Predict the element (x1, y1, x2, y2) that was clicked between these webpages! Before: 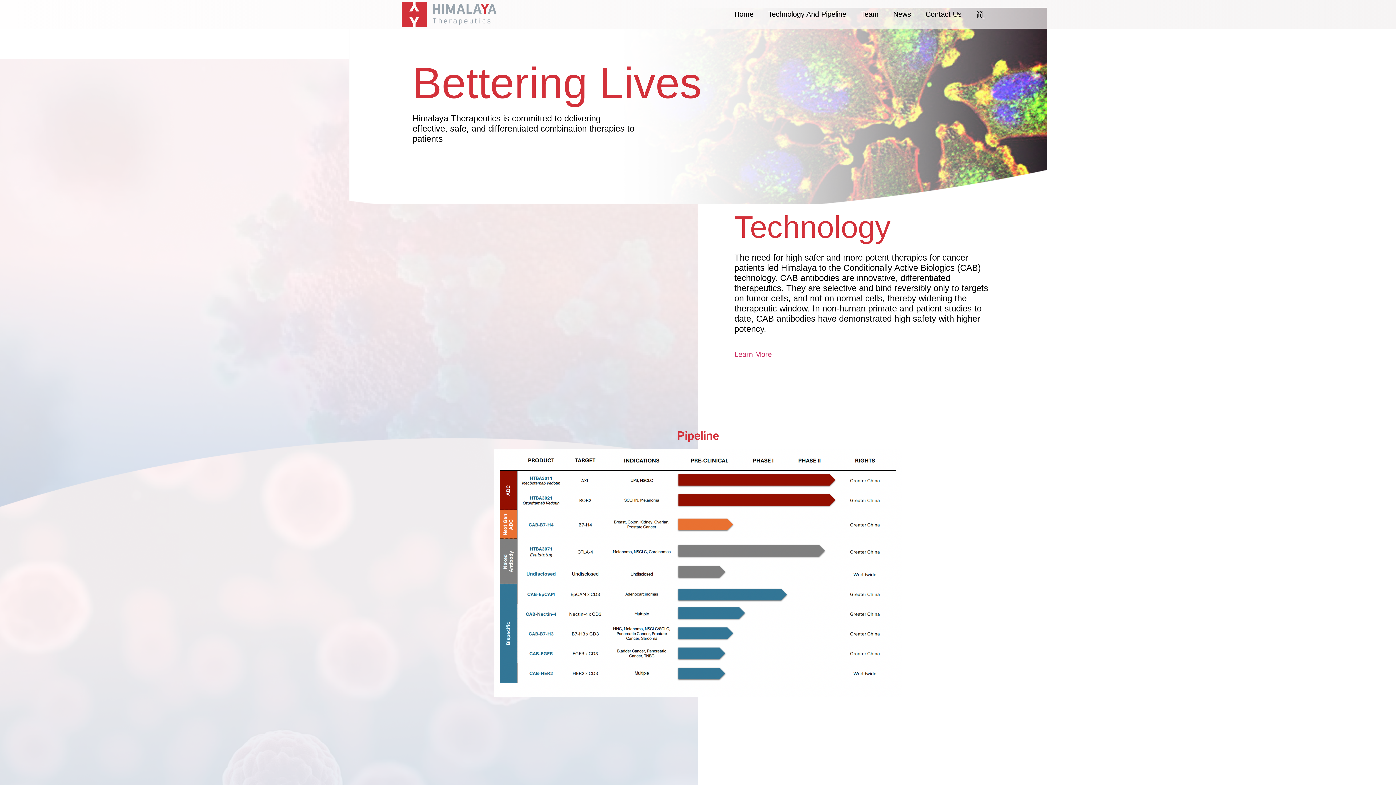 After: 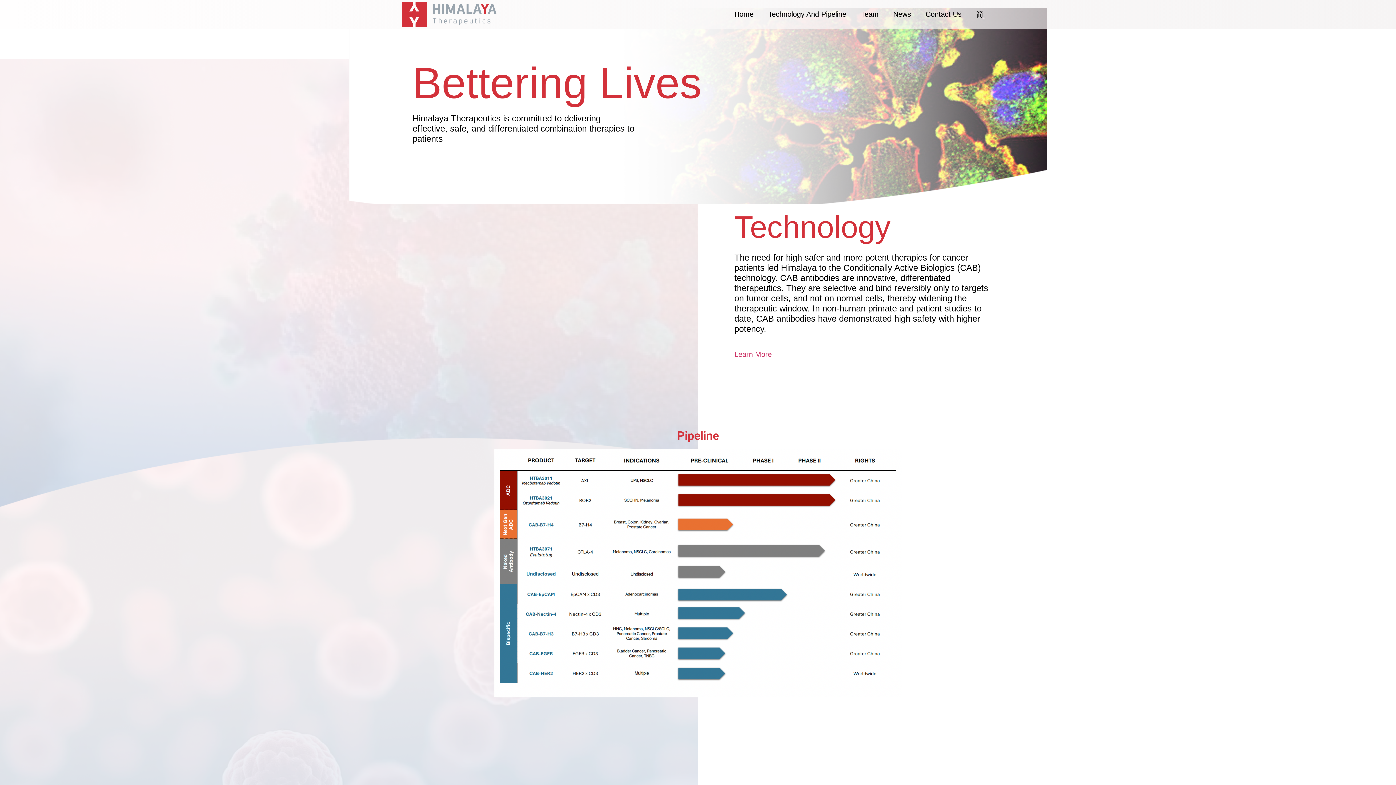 Action: bbox: (727, 5, 761, 22) label: Home